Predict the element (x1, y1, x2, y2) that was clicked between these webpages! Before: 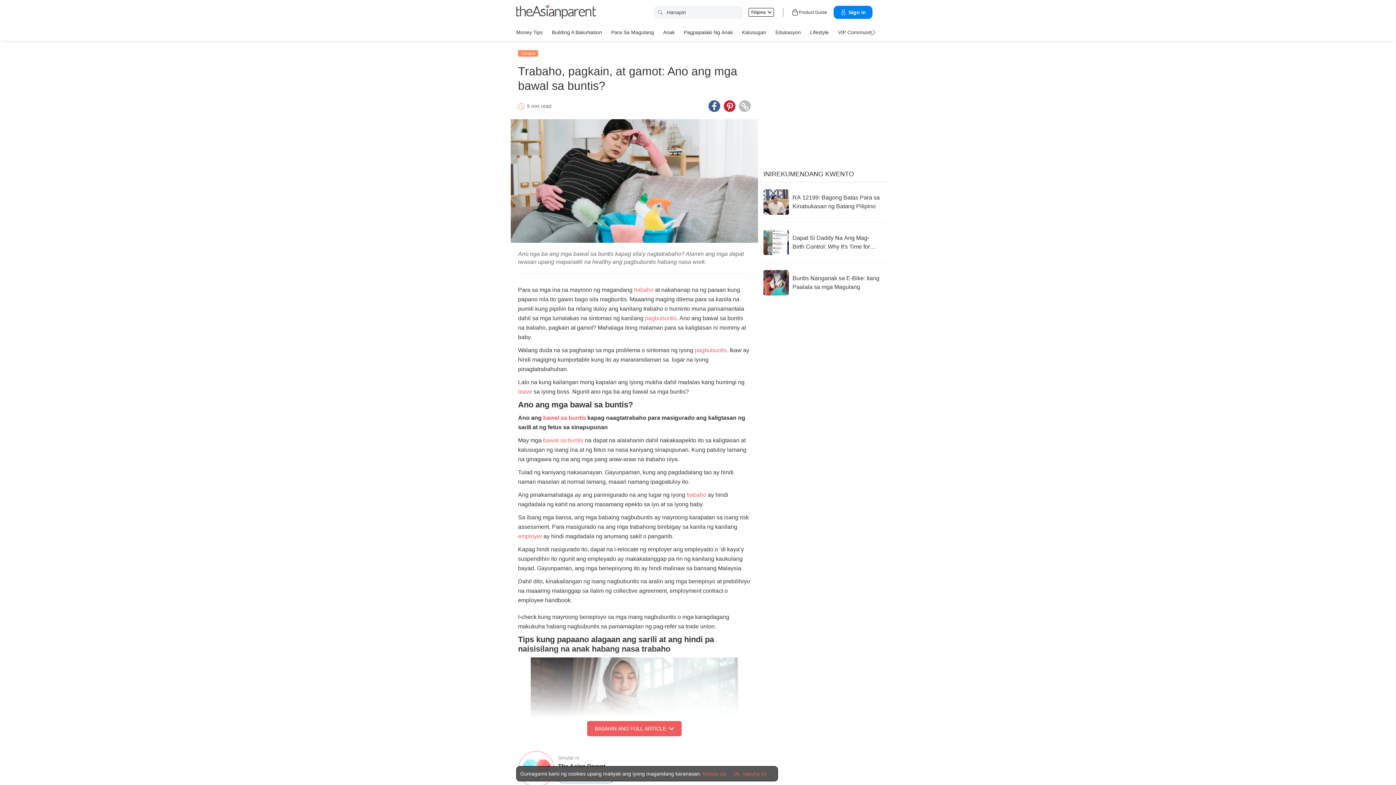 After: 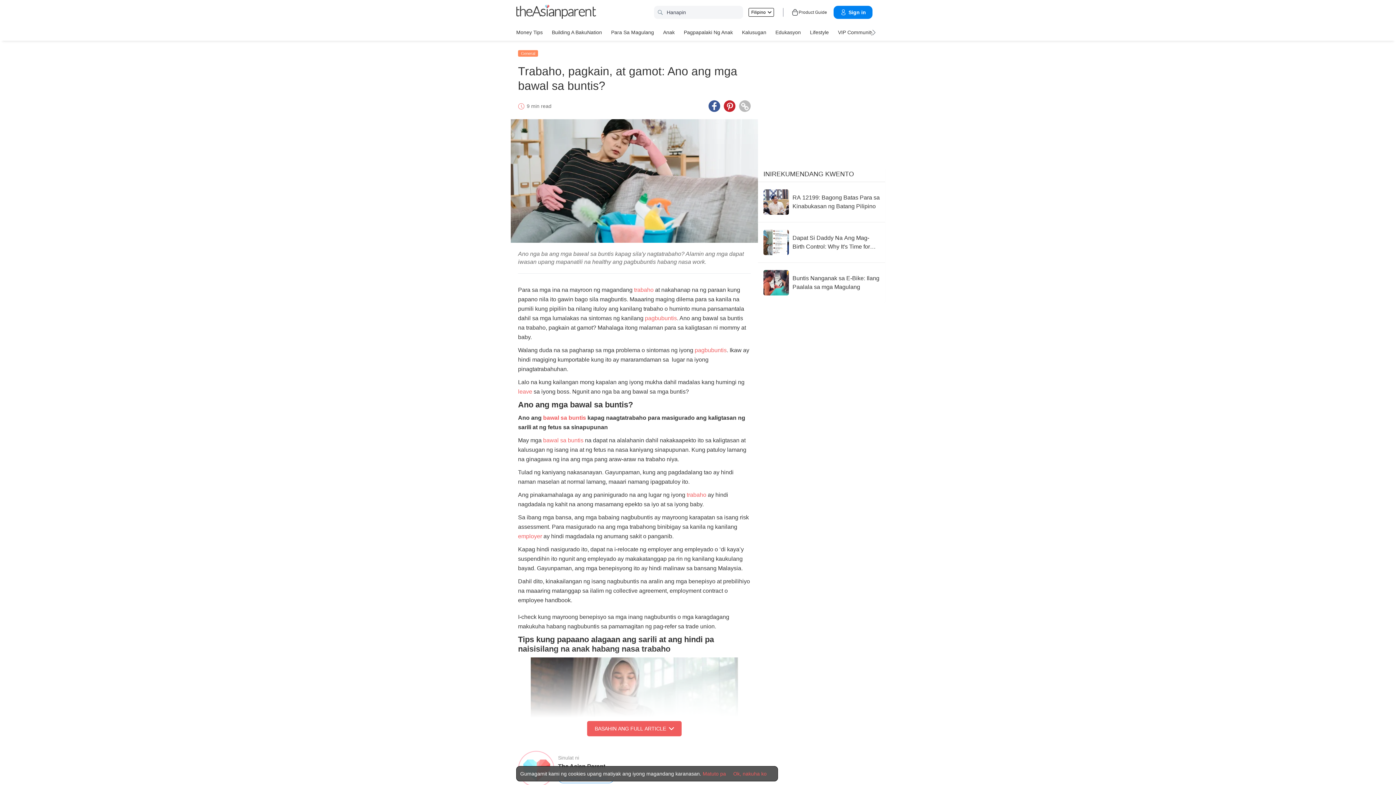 Action: label: Pinterest icon - Share article bbox: (724, 100, 735, 112)